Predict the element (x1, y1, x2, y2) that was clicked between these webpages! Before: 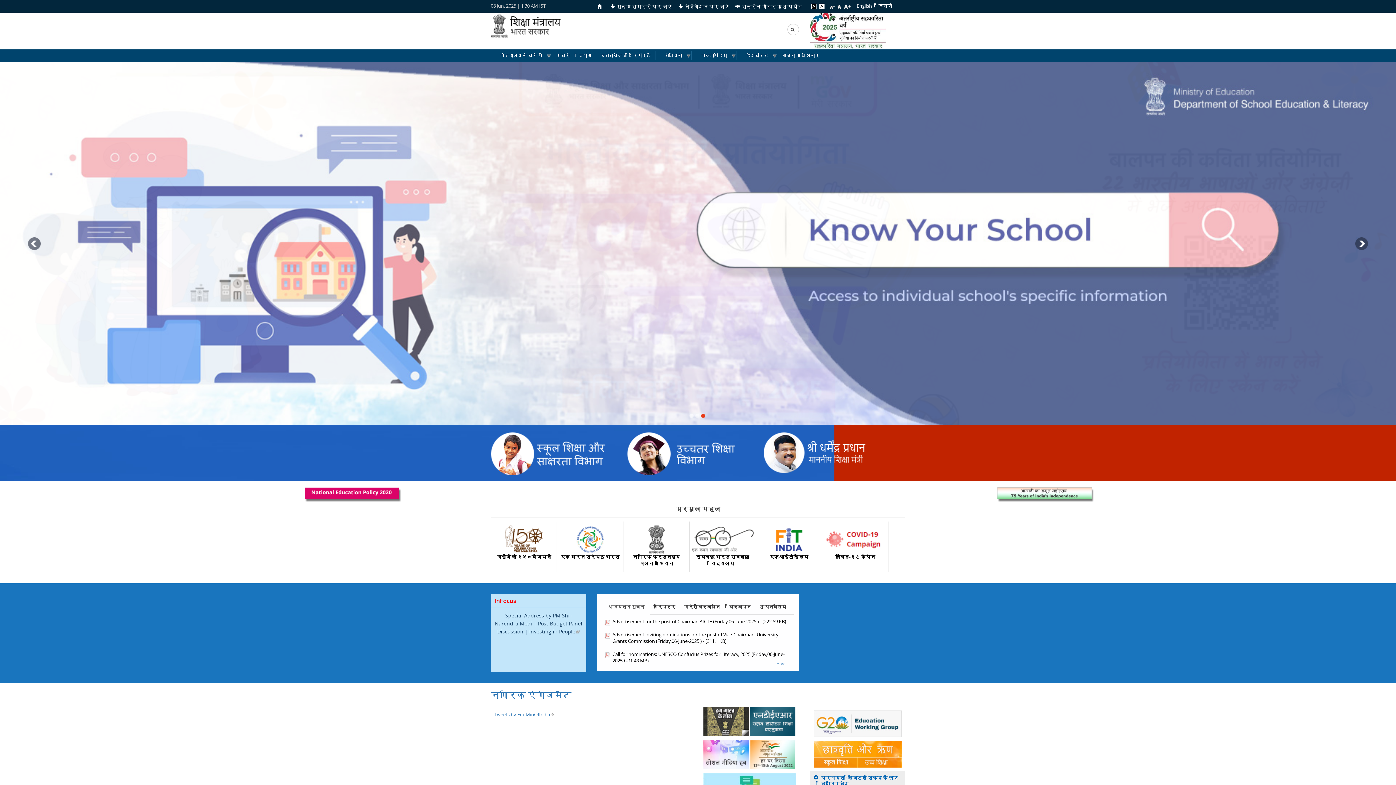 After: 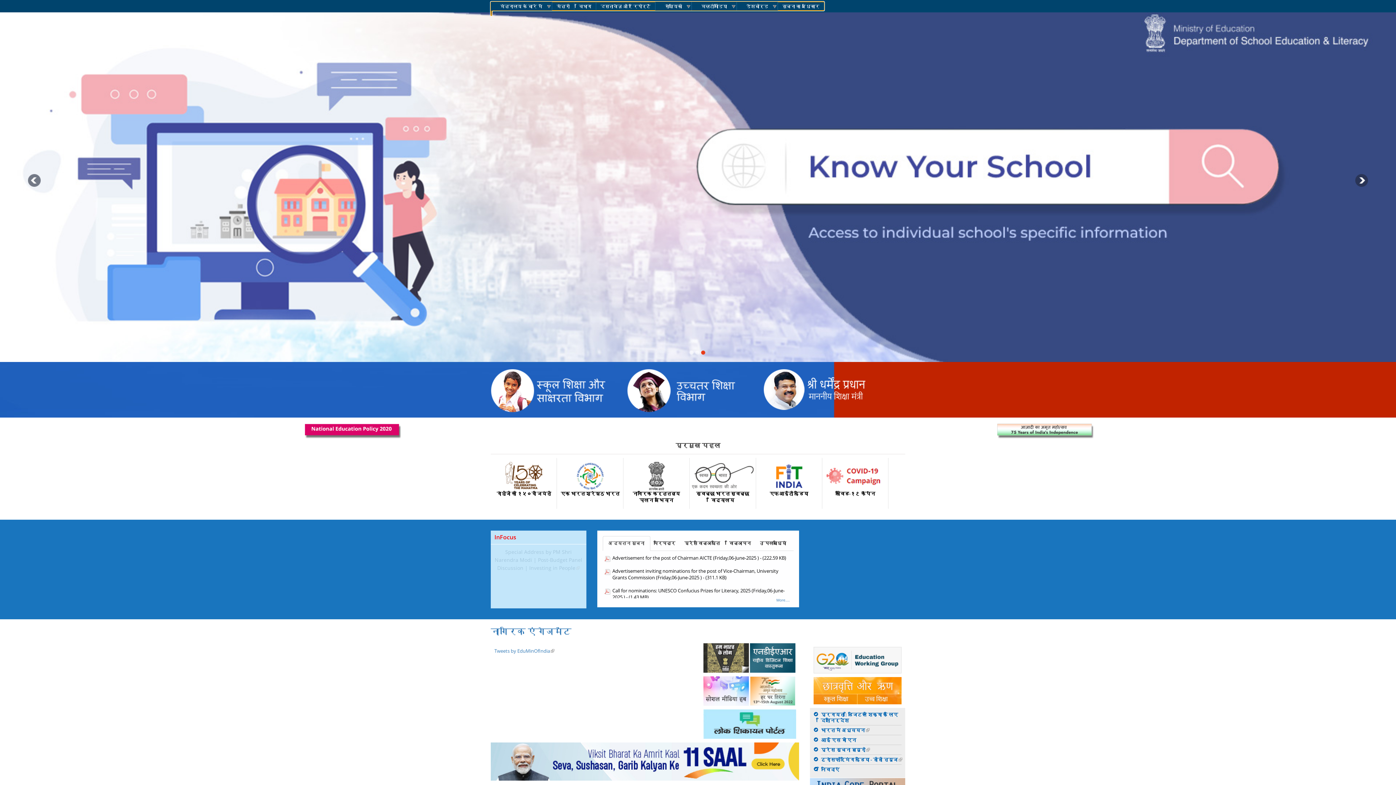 Action: label: नेवीगेशन पर जाएं bbox: (684, 3, 728, 9)